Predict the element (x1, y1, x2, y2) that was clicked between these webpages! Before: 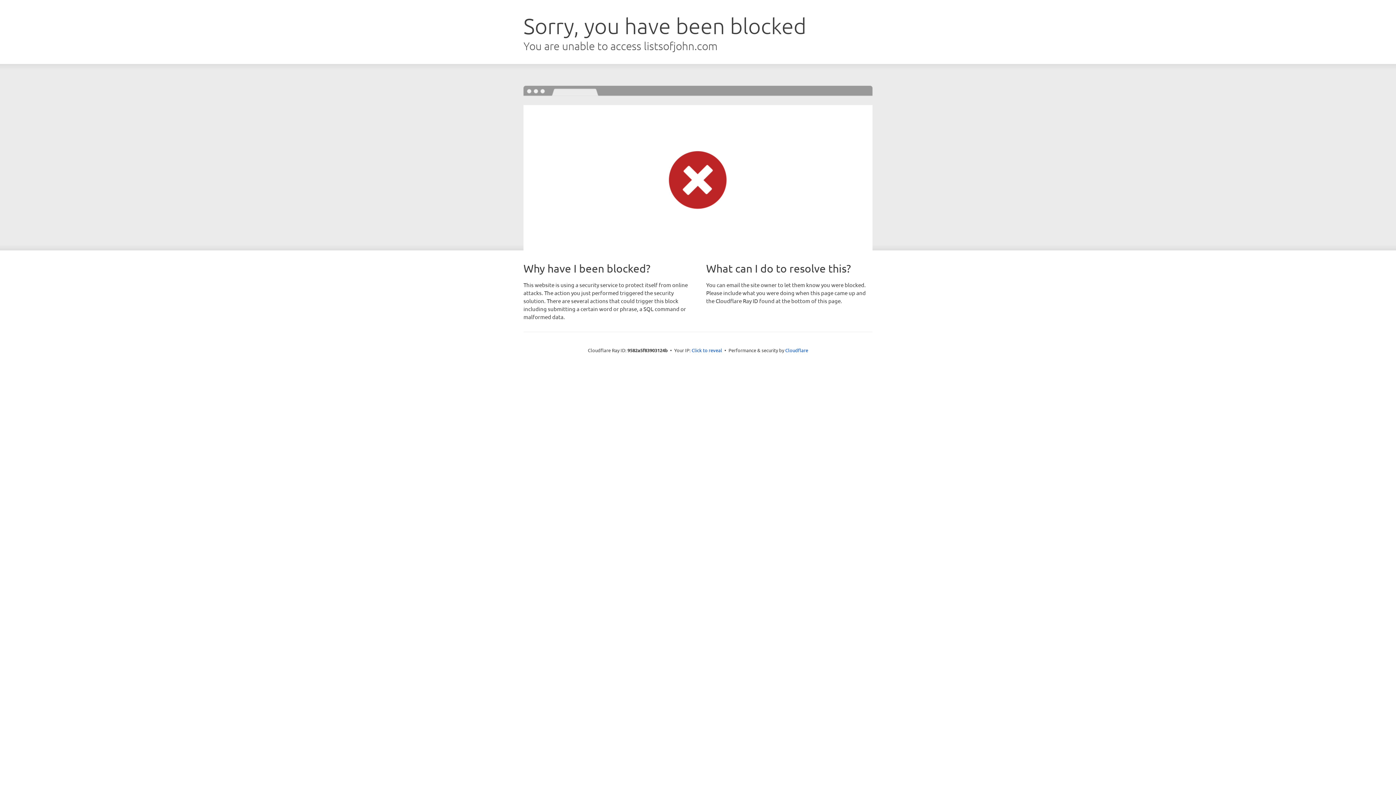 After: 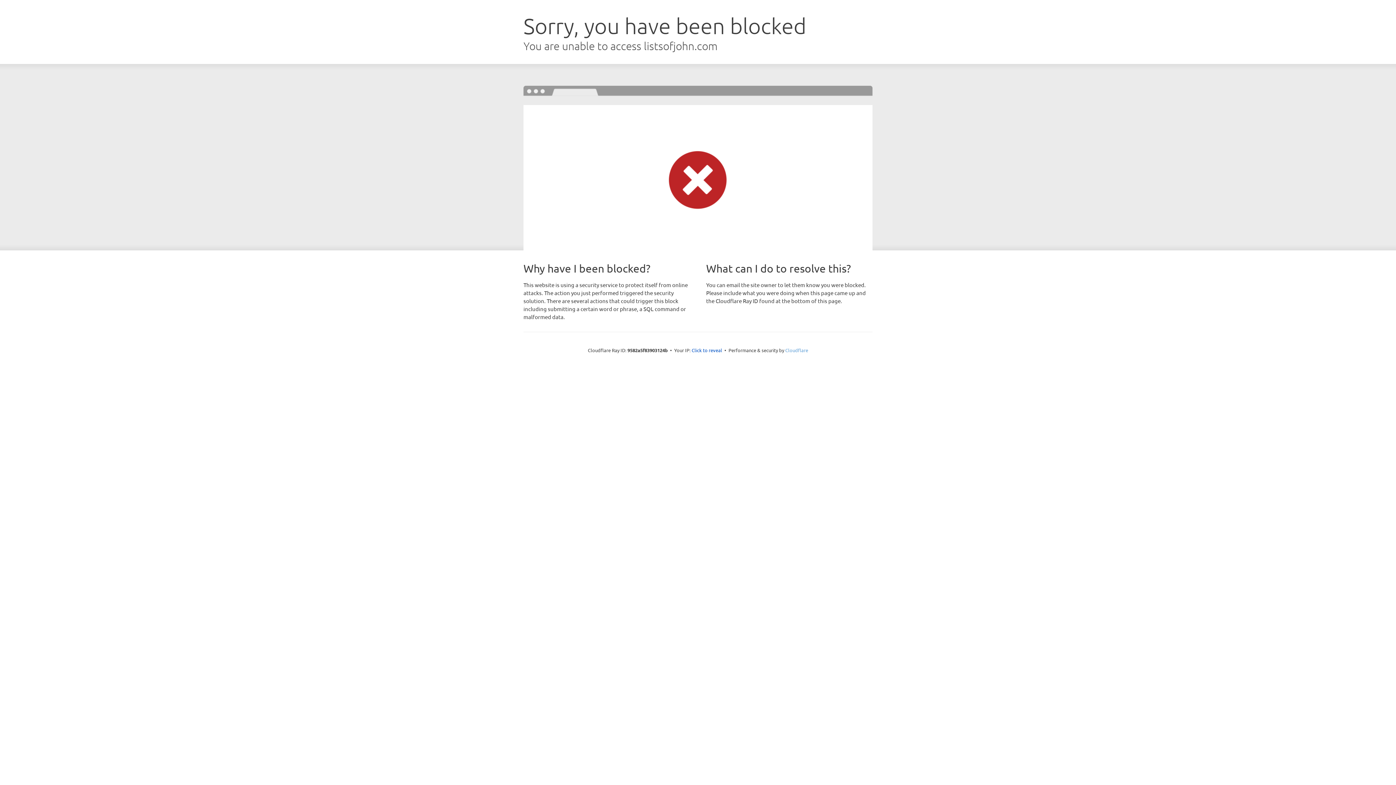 Action: label: Cloudflare bbox: (785, 347, 808, 353)